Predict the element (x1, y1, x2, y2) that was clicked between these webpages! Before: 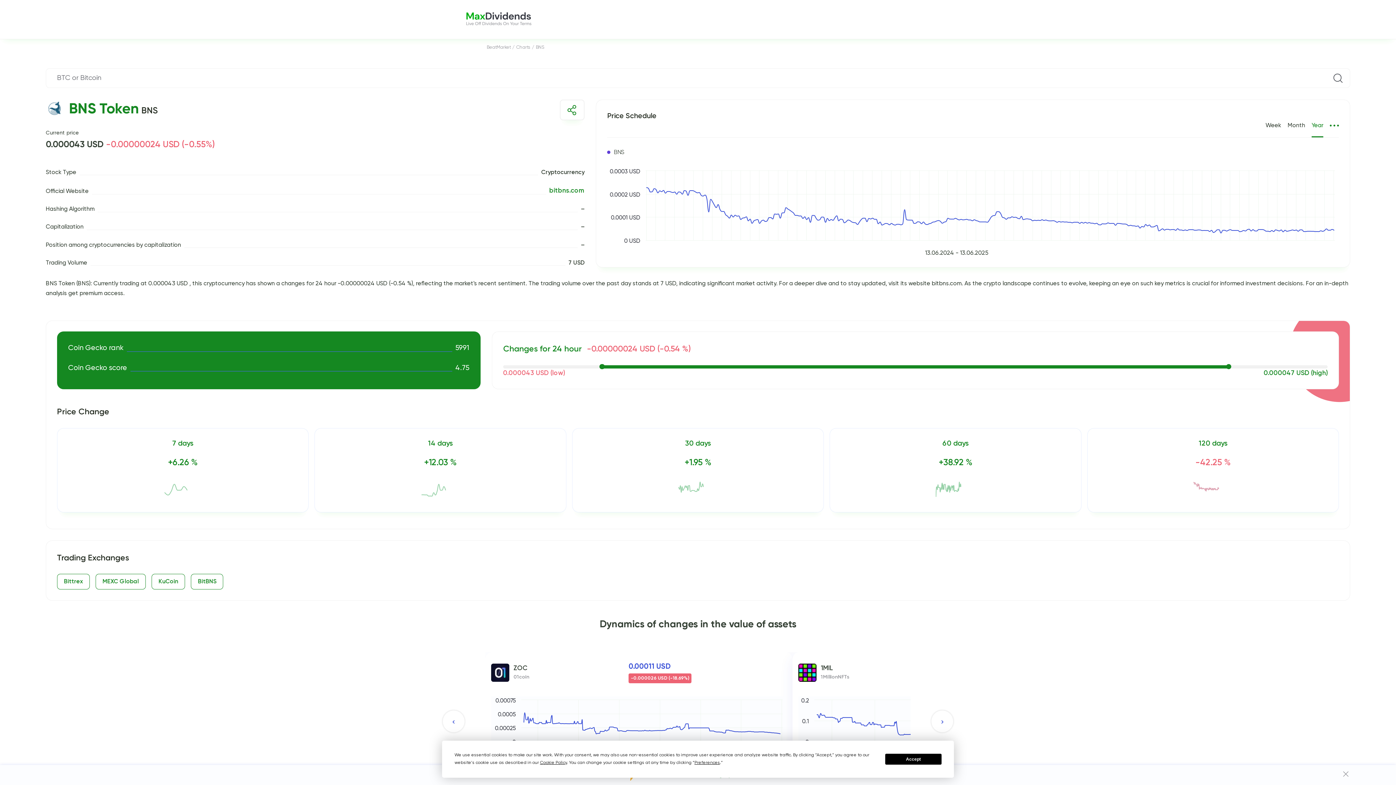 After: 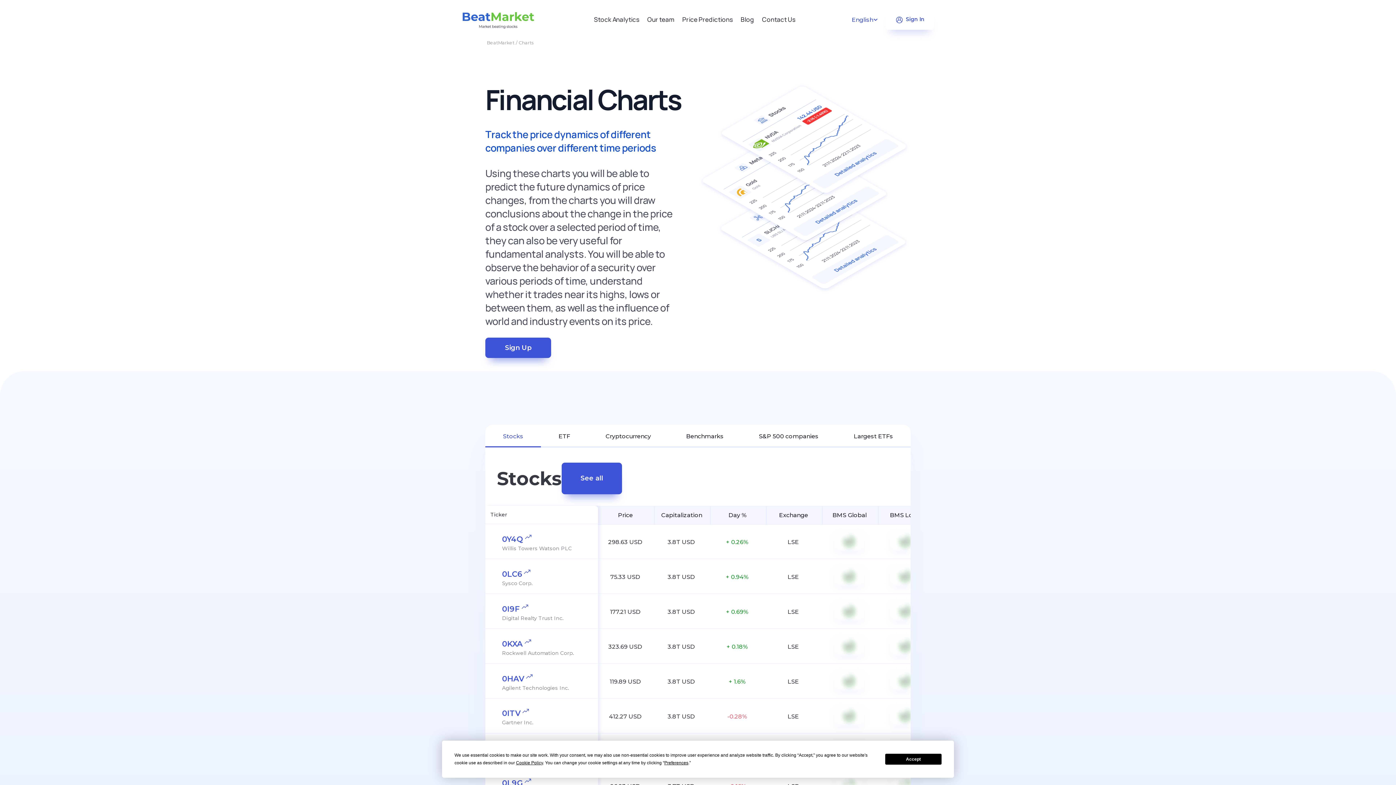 Action: label: Charts bbox: (516, 45, 530, 49)